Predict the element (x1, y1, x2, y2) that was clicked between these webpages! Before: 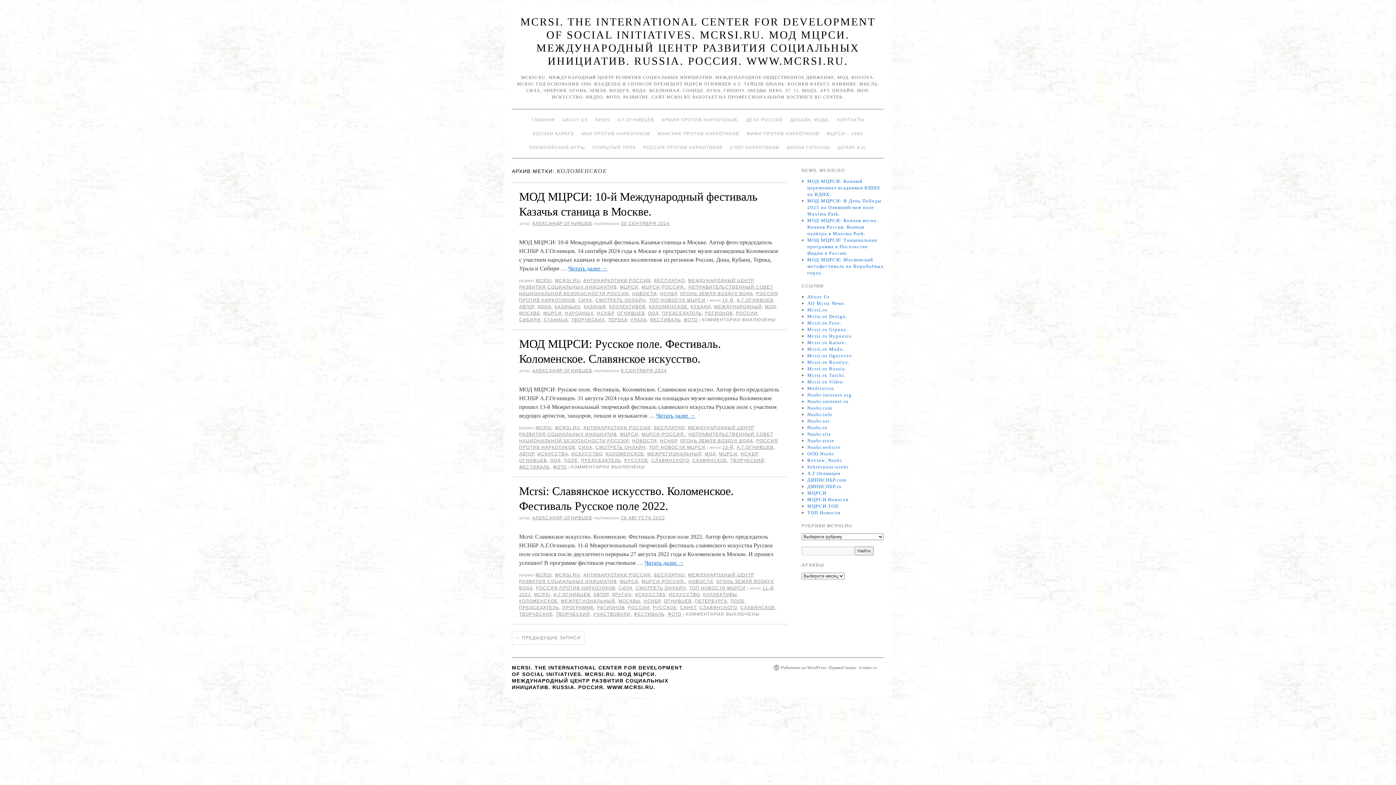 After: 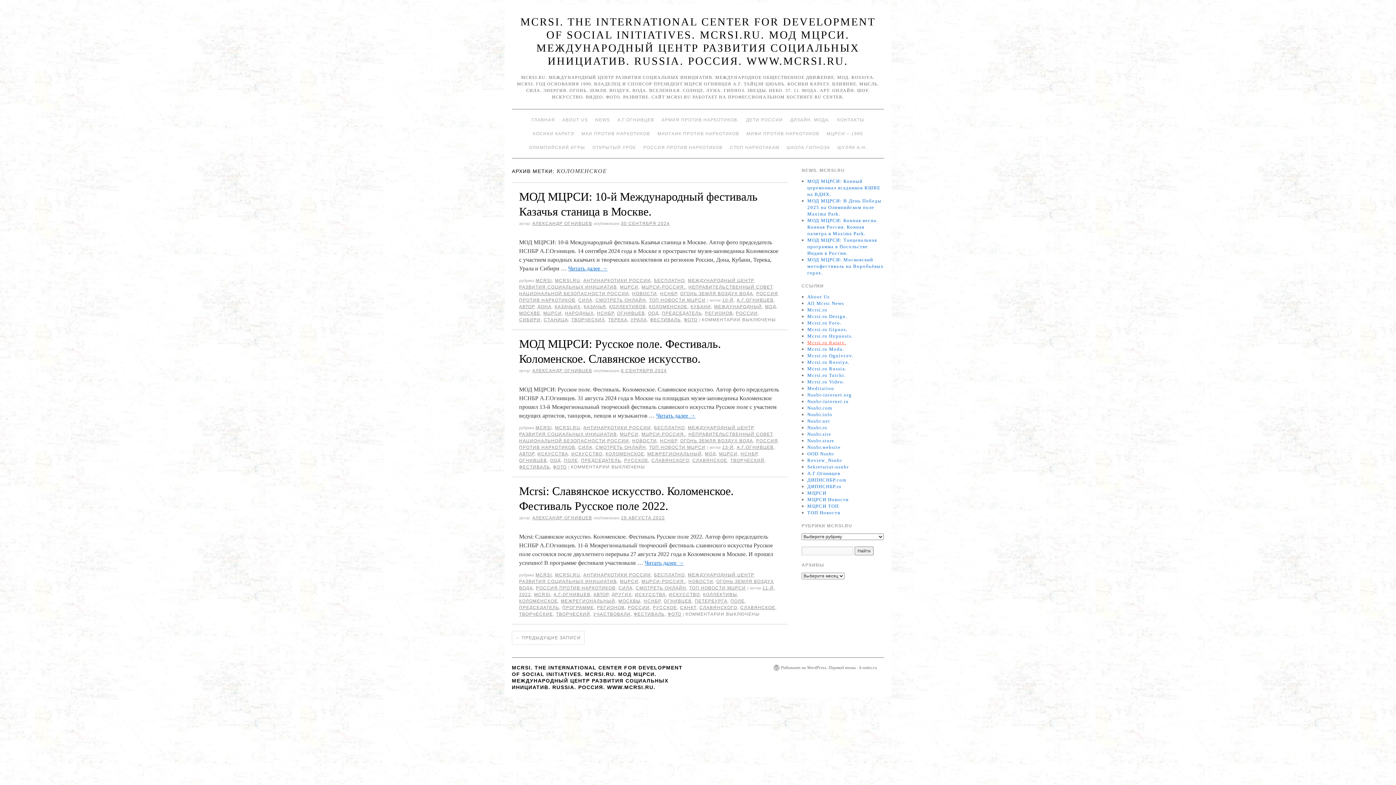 Action: label: Mcrsi.ru Karate. bbox: (807, 340, 846, 345)